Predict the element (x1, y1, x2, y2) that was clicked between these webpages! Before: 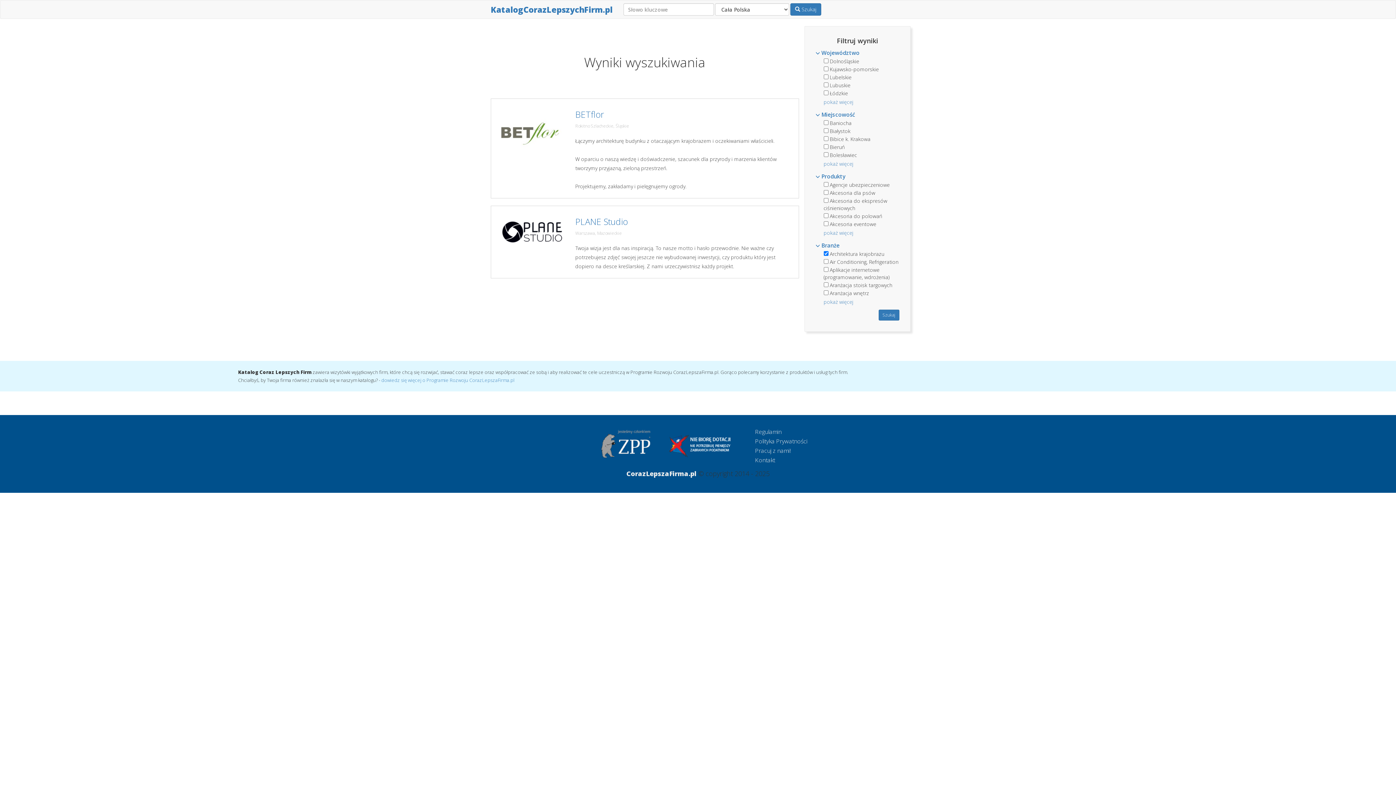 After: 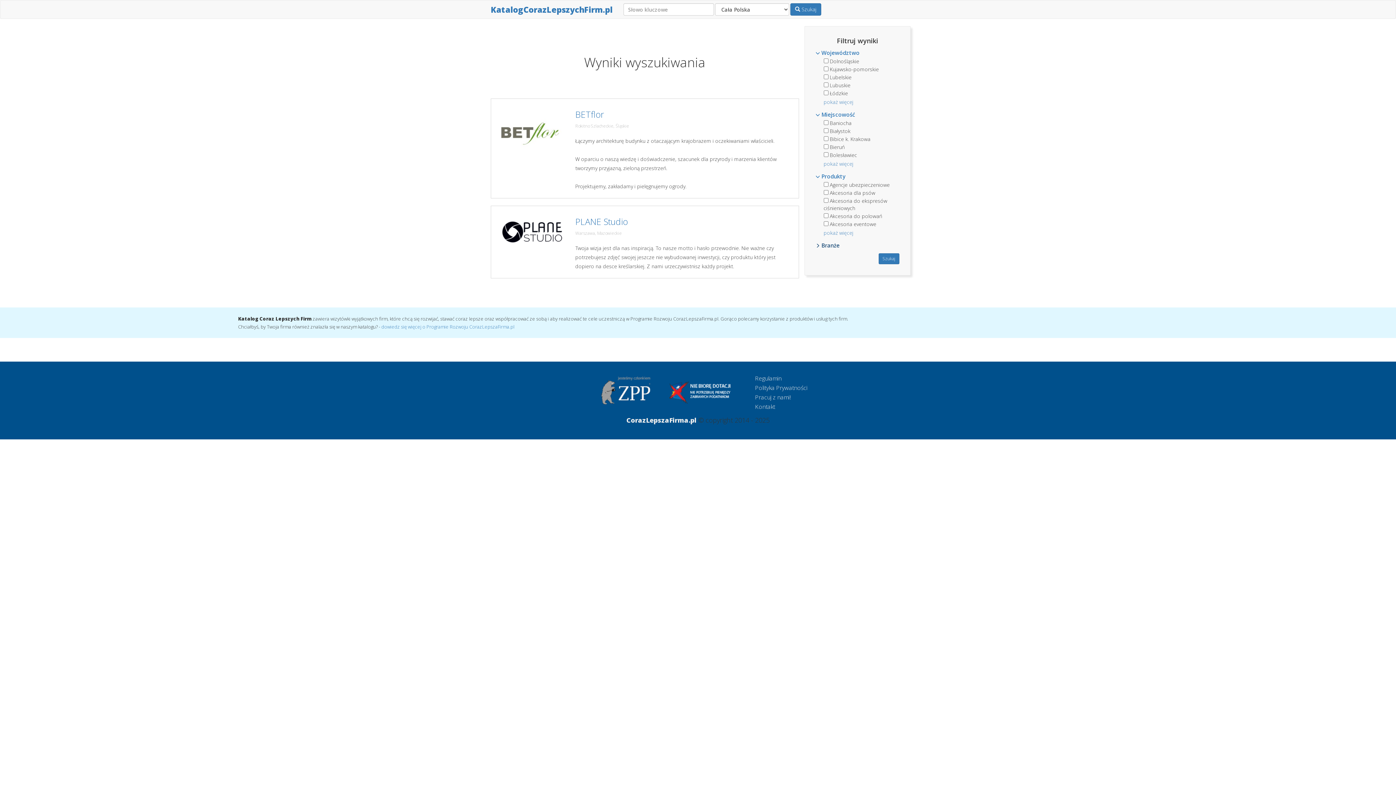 Action: bbox: (815, 241, 839, 249) label:  Branże